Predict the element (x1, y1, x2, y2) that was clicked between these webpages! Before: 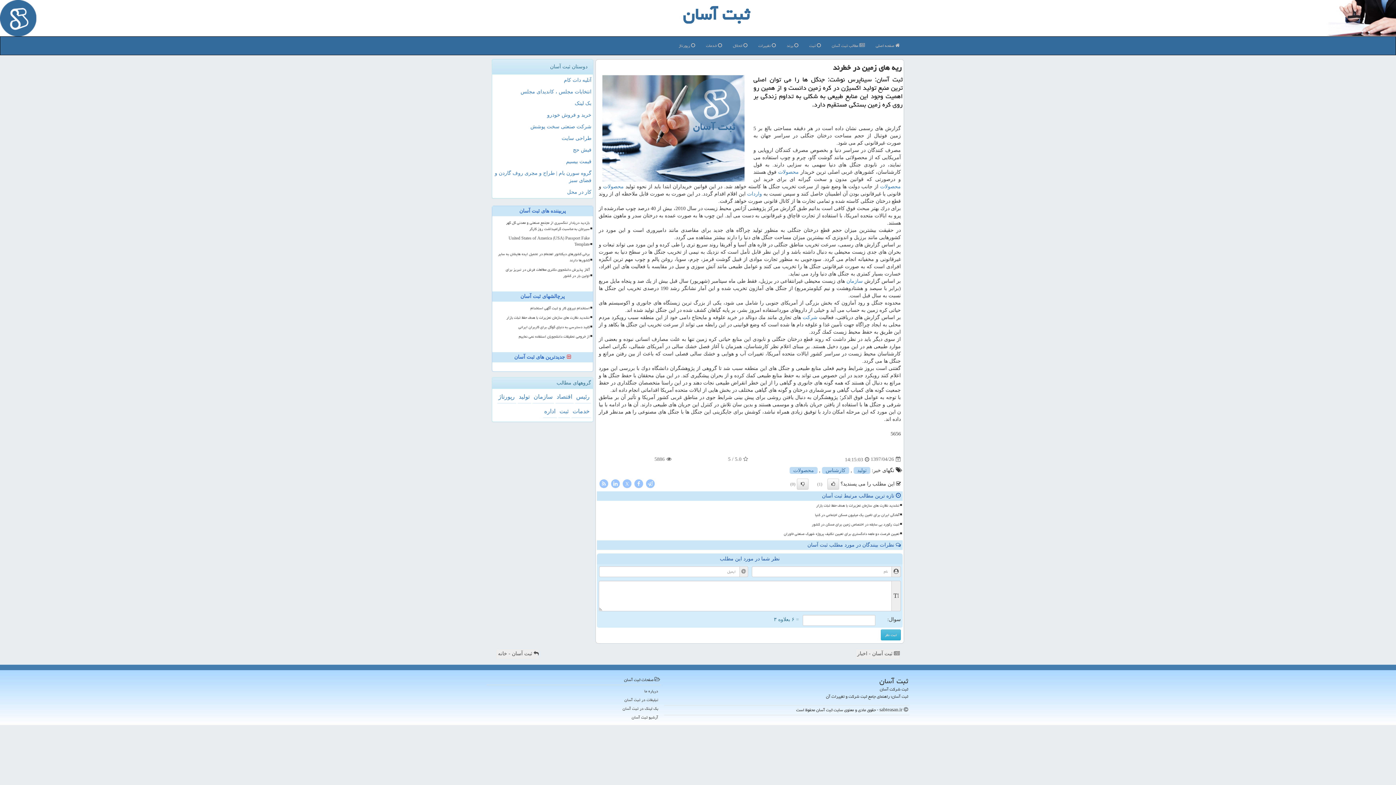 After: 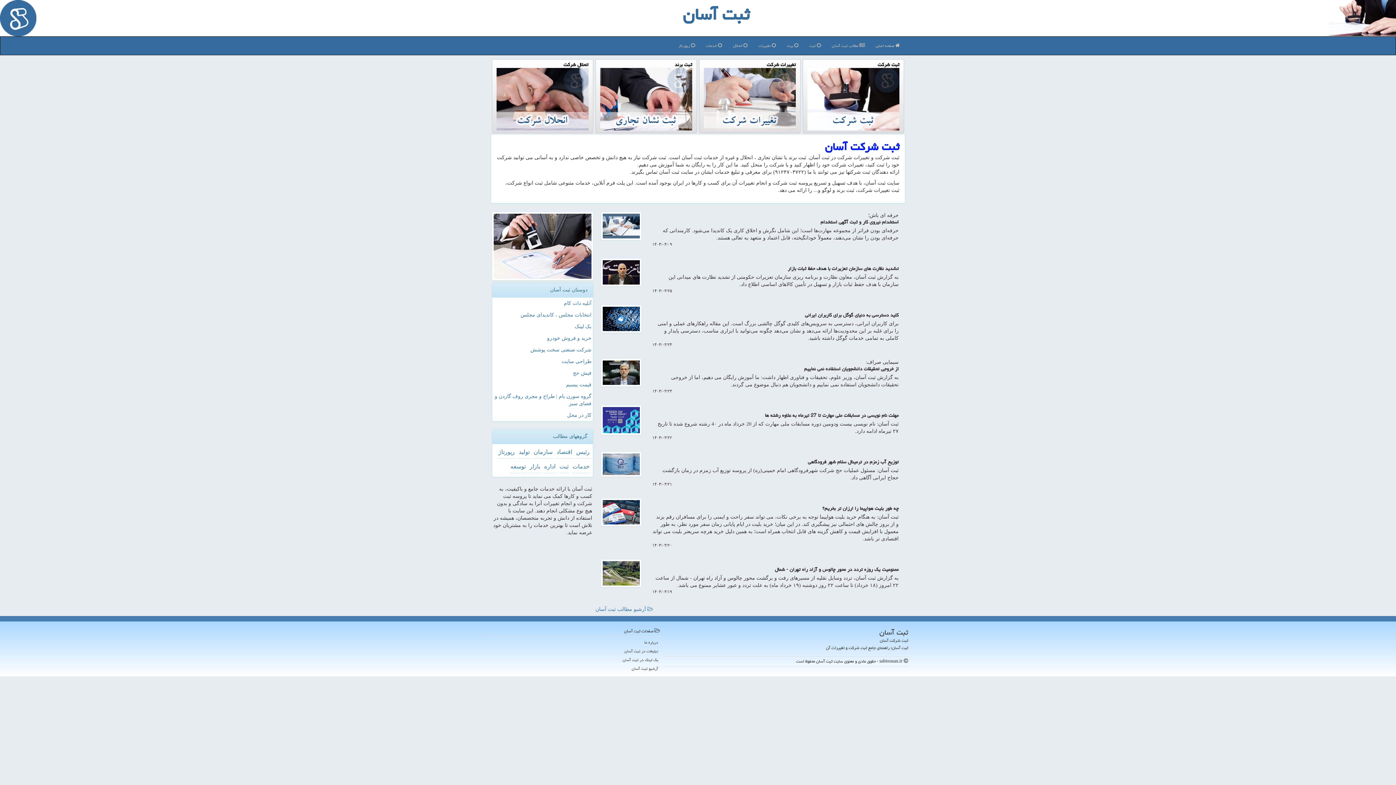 Action: label:  ثبت آسان - خانه bbox: (496, 649, 538, 659)